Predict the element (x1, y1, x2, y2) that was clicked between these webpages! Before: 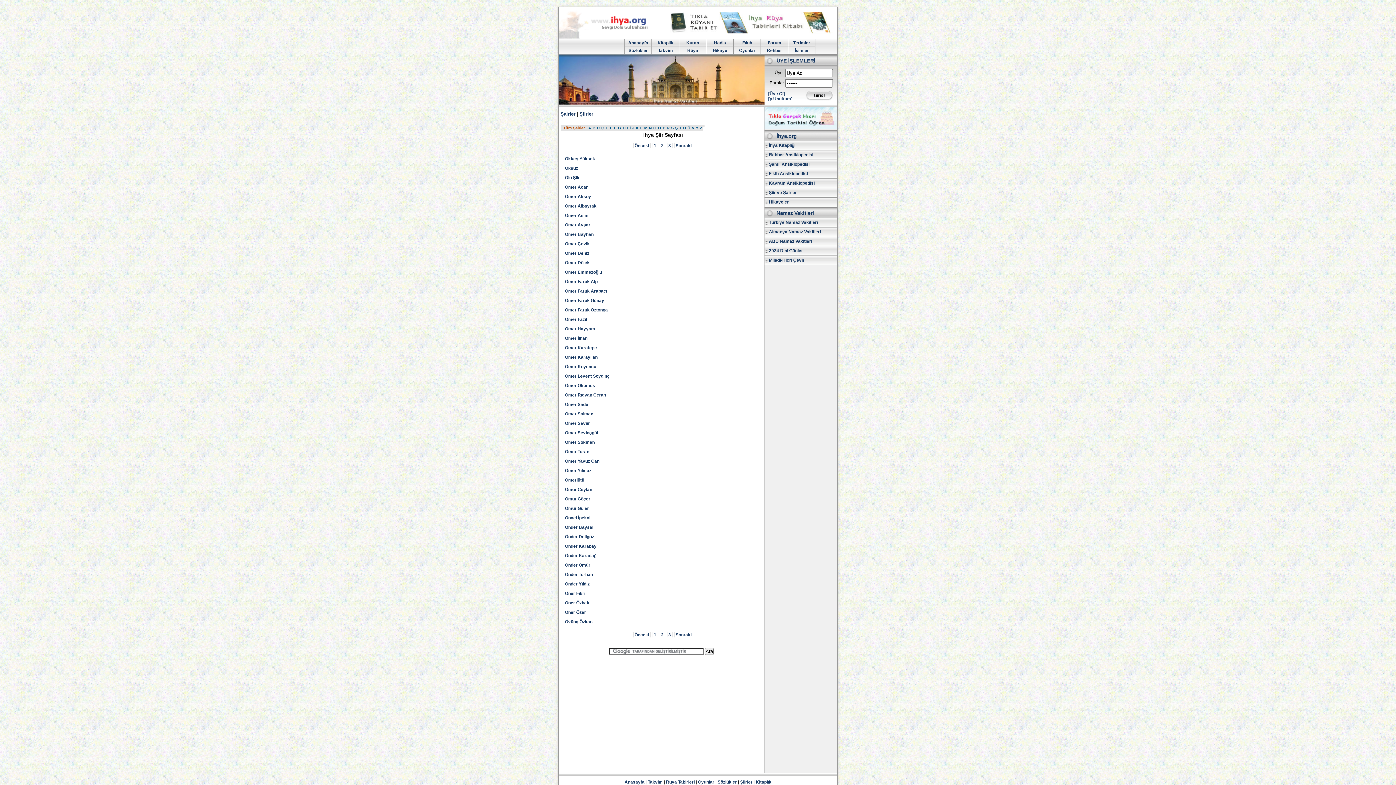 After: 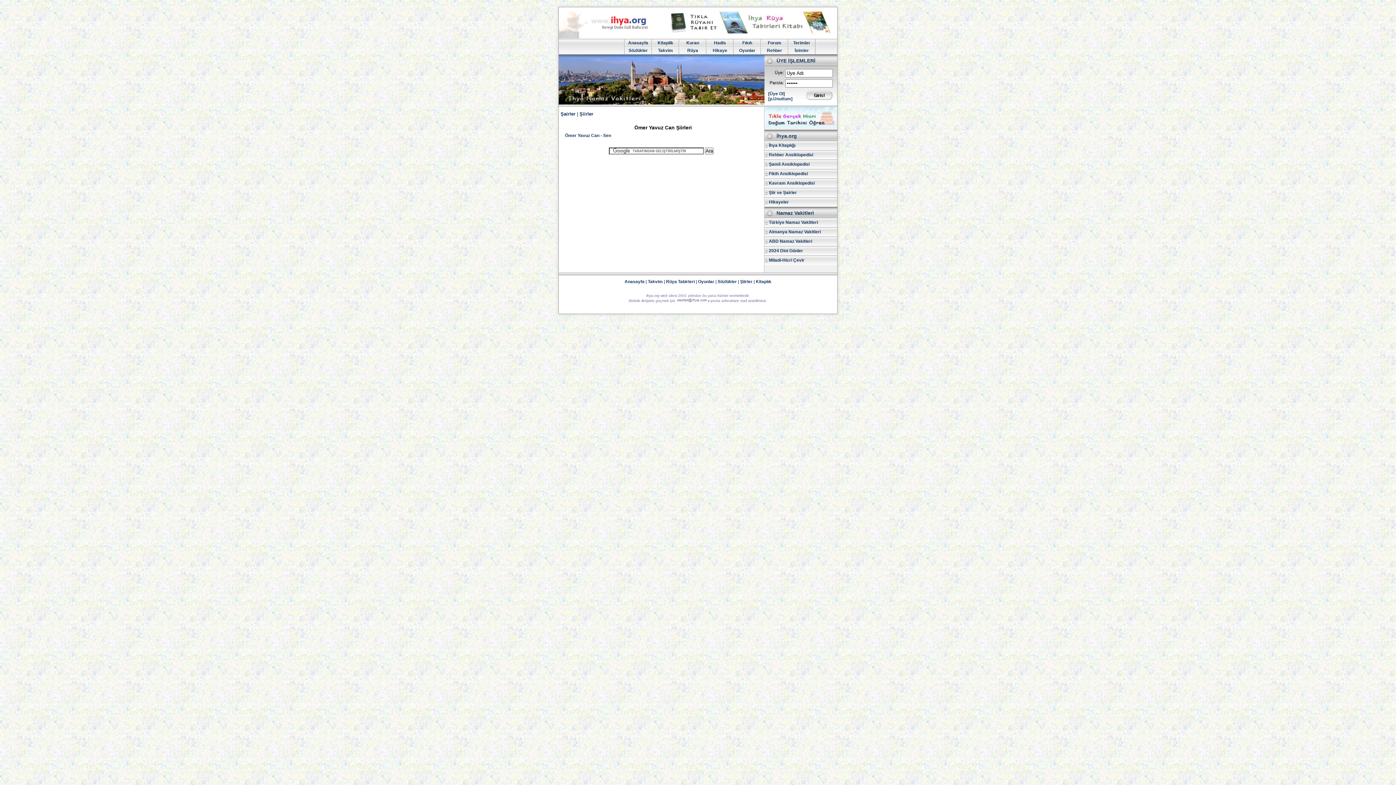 Action: label: Ömer Yavuz Can bbox: (565, 458, 599, 464)